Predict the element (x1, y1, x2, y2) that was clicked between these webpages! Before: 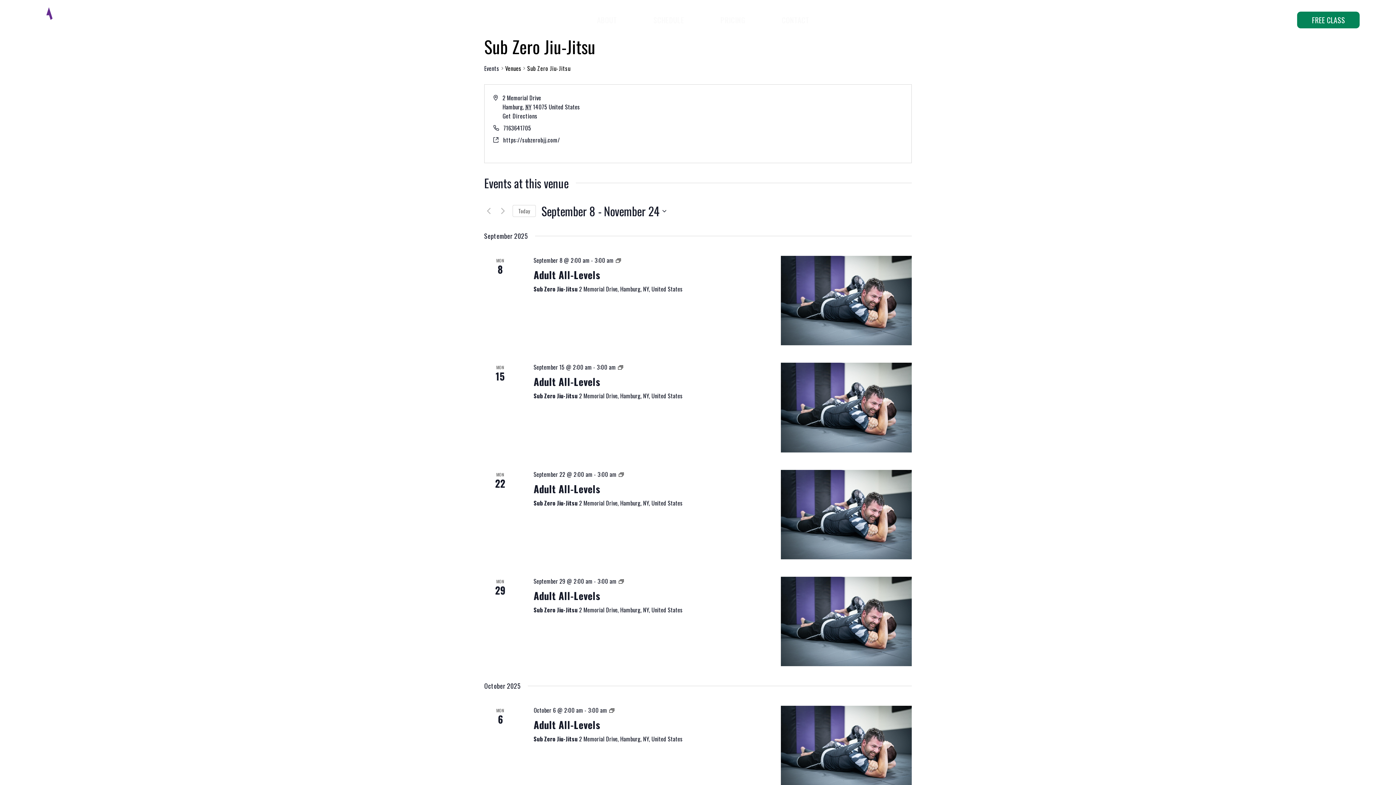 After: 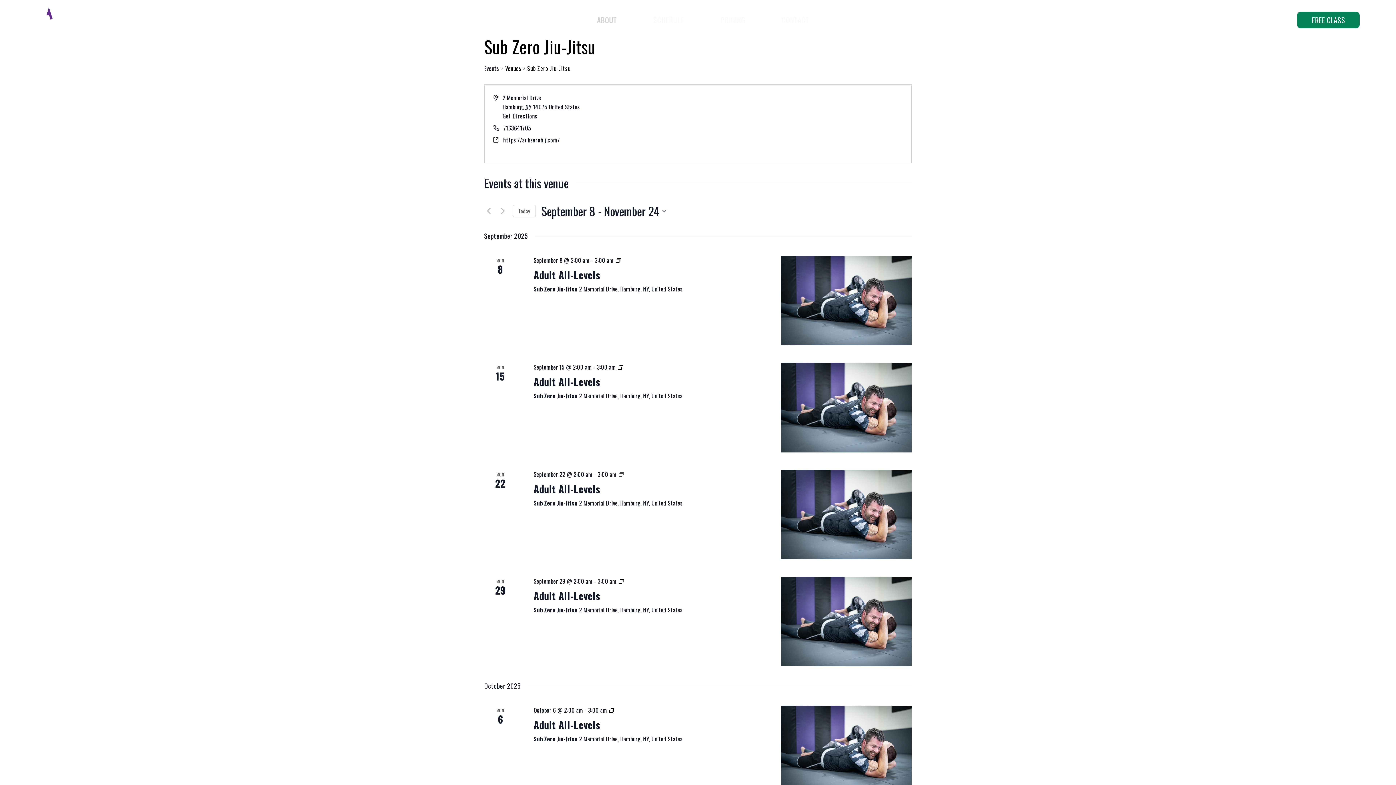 Action: bbox: (597, 14, 617, 25) label: ABOUT